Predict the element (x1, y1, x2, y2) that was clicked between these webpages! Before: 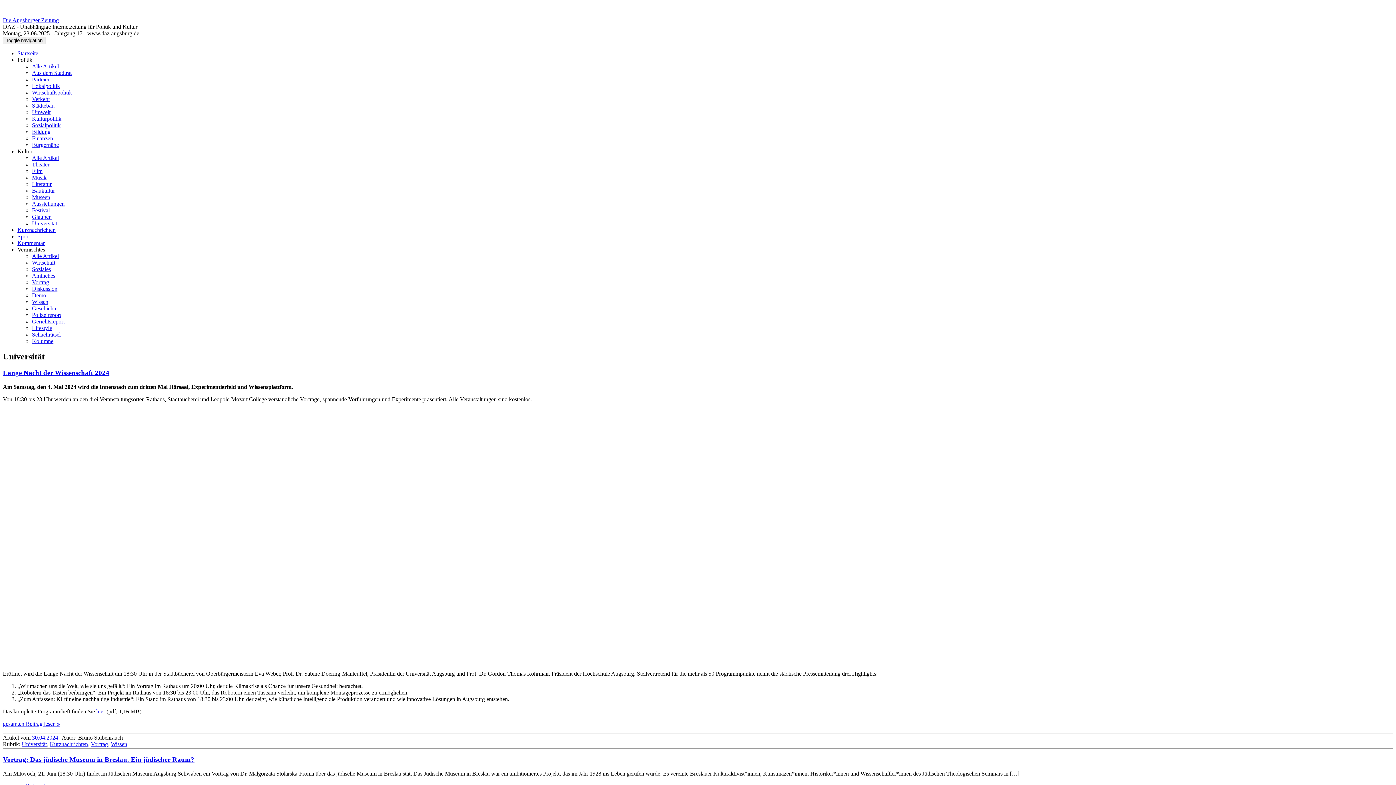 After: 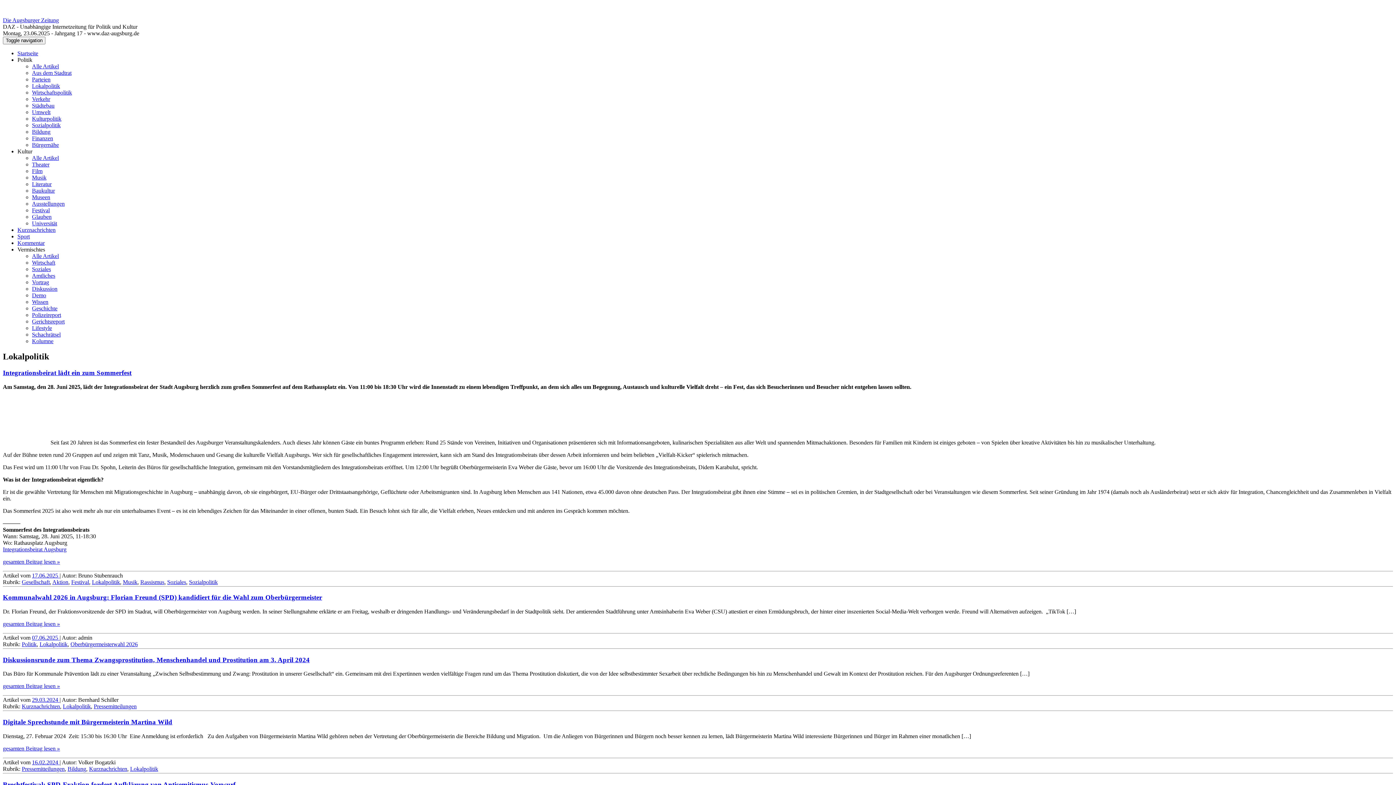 Action: label: Lokalpolitik bbox: (32, 82, 60, 89)